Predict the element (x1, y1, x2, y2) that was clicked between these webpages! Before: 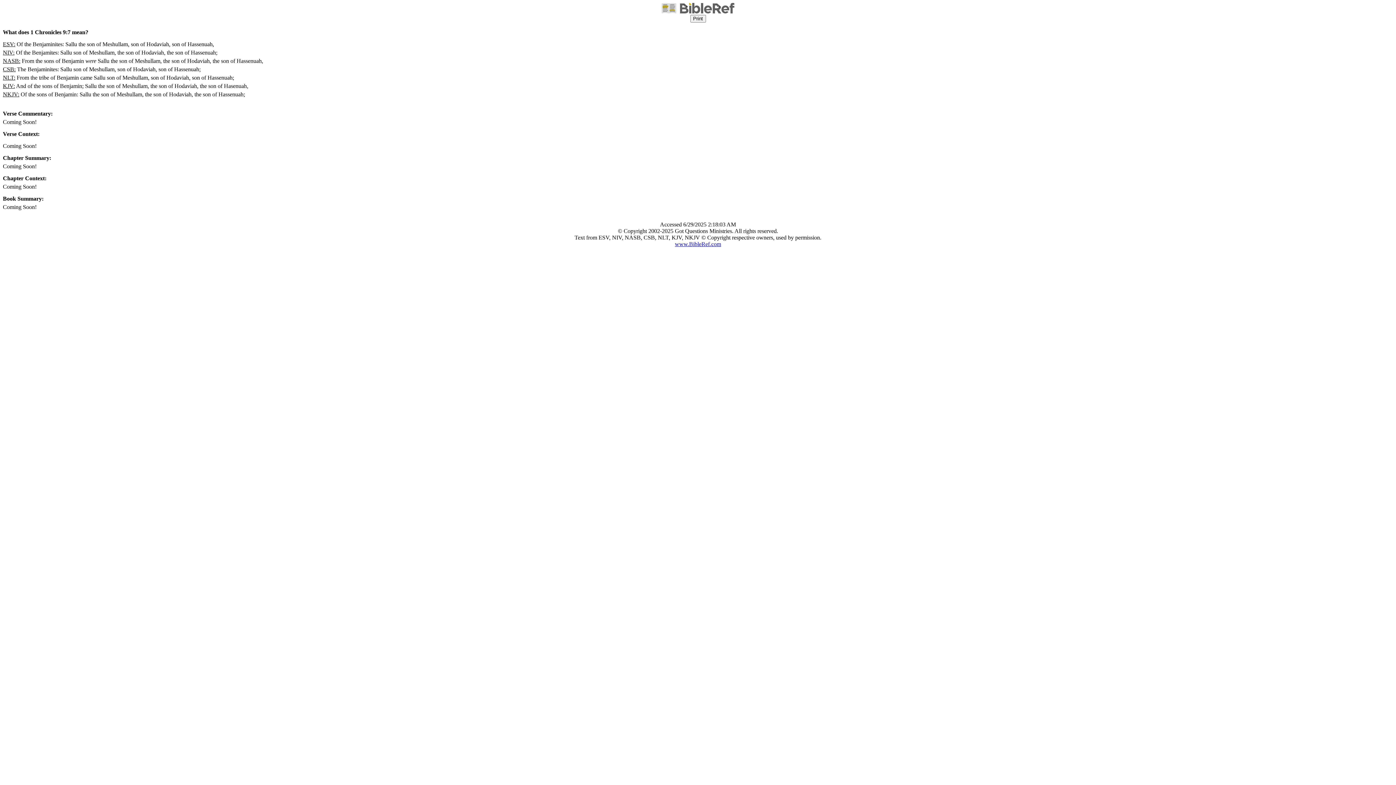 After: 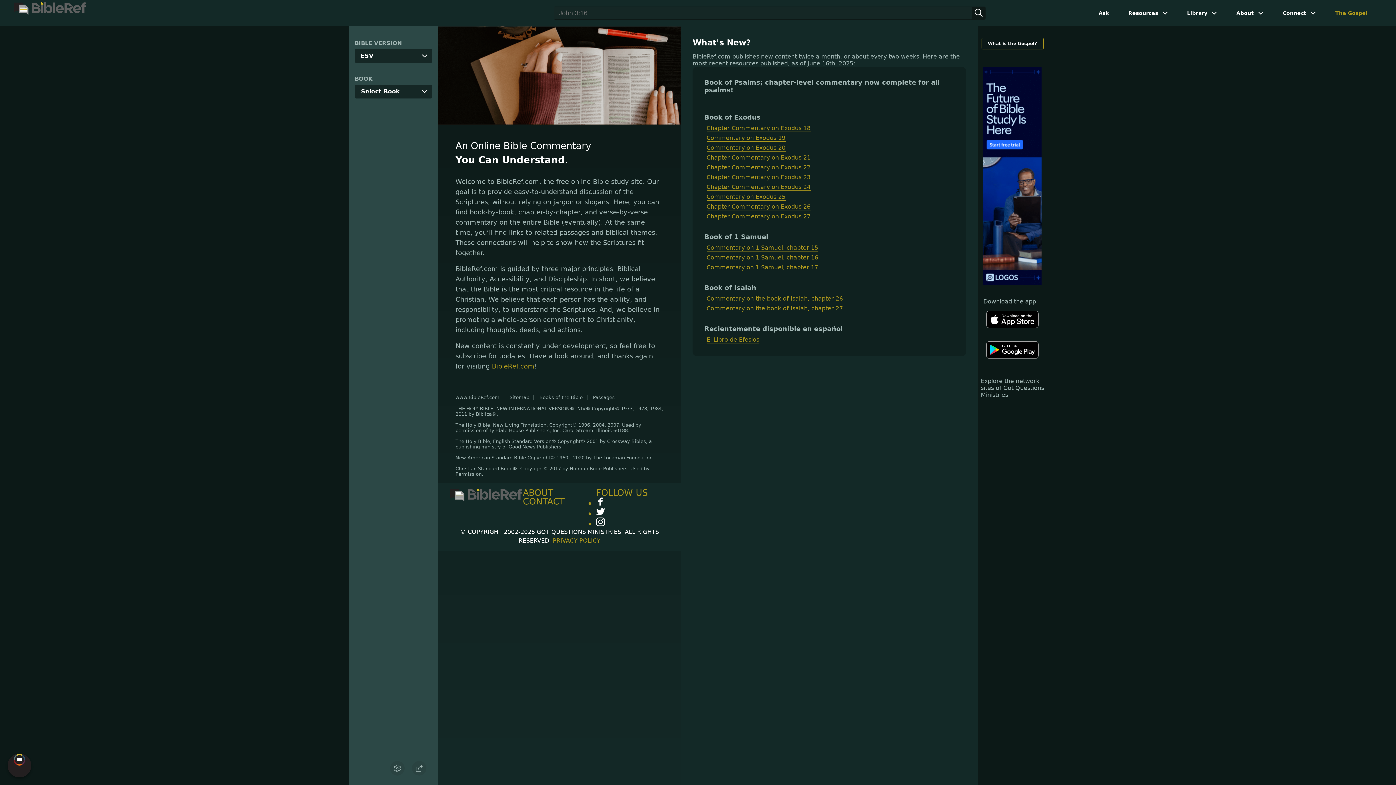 Action: label: www.BibleRef.com bbox: (675, 240, 721, 247)